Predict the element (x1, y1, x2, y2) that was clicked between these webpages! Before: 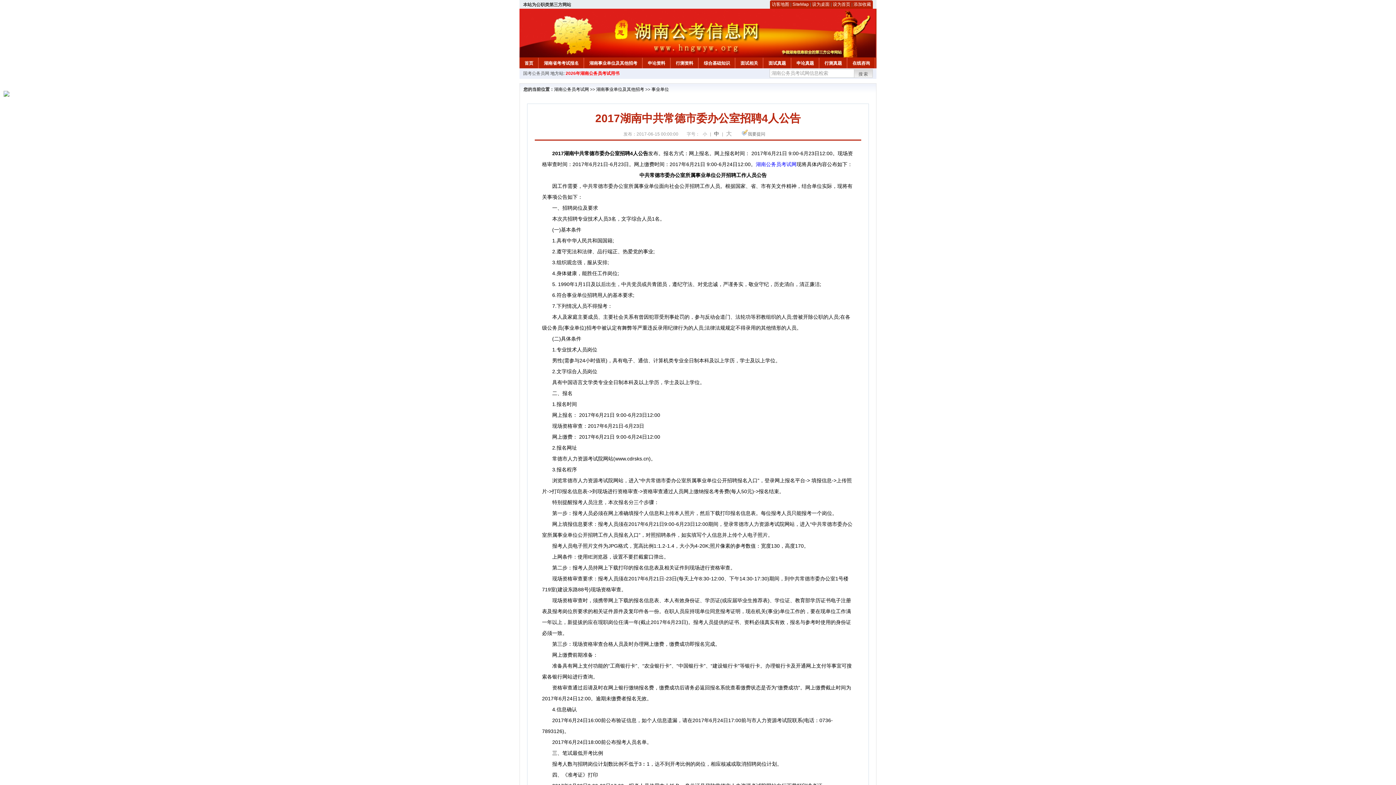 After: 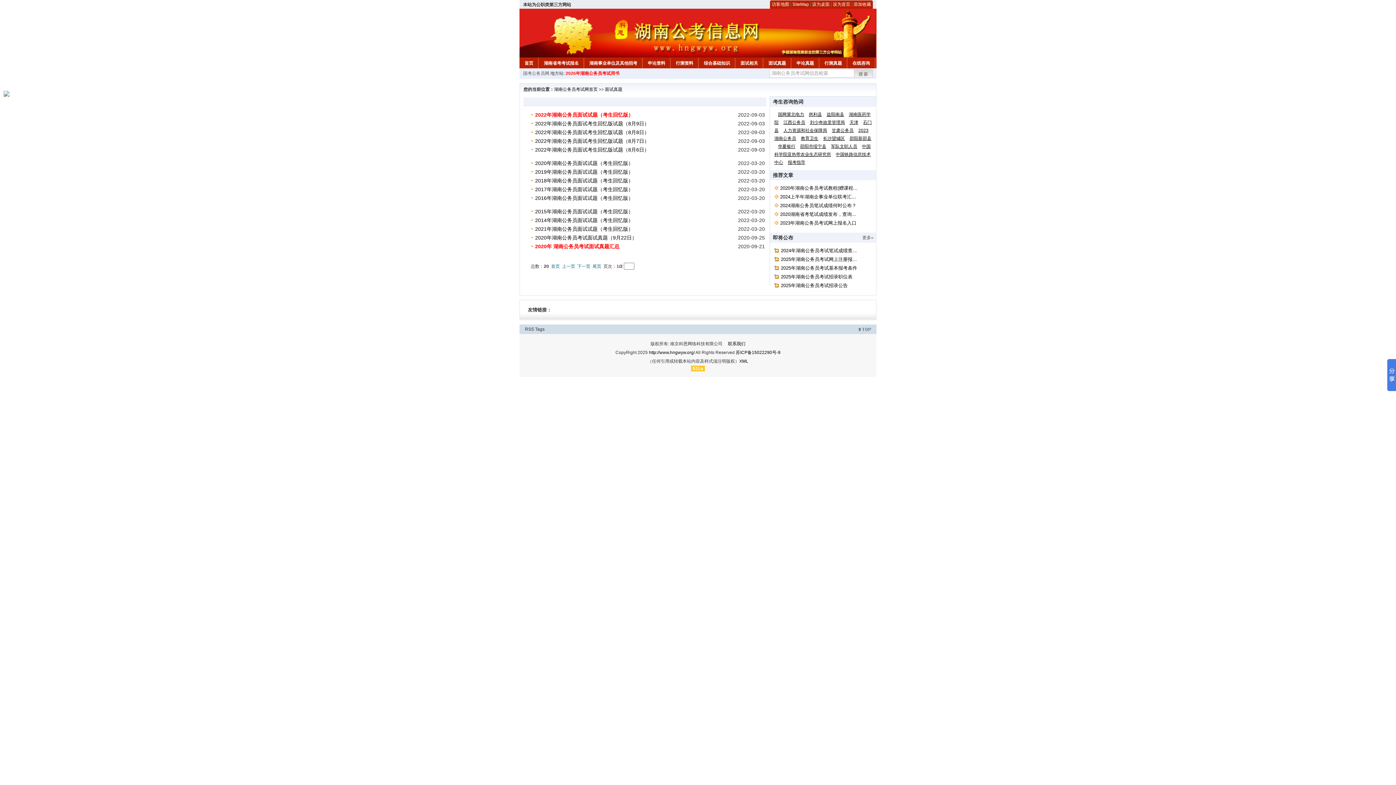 Action: label: 面试真题 bbox: (763, 57, 790, 66)